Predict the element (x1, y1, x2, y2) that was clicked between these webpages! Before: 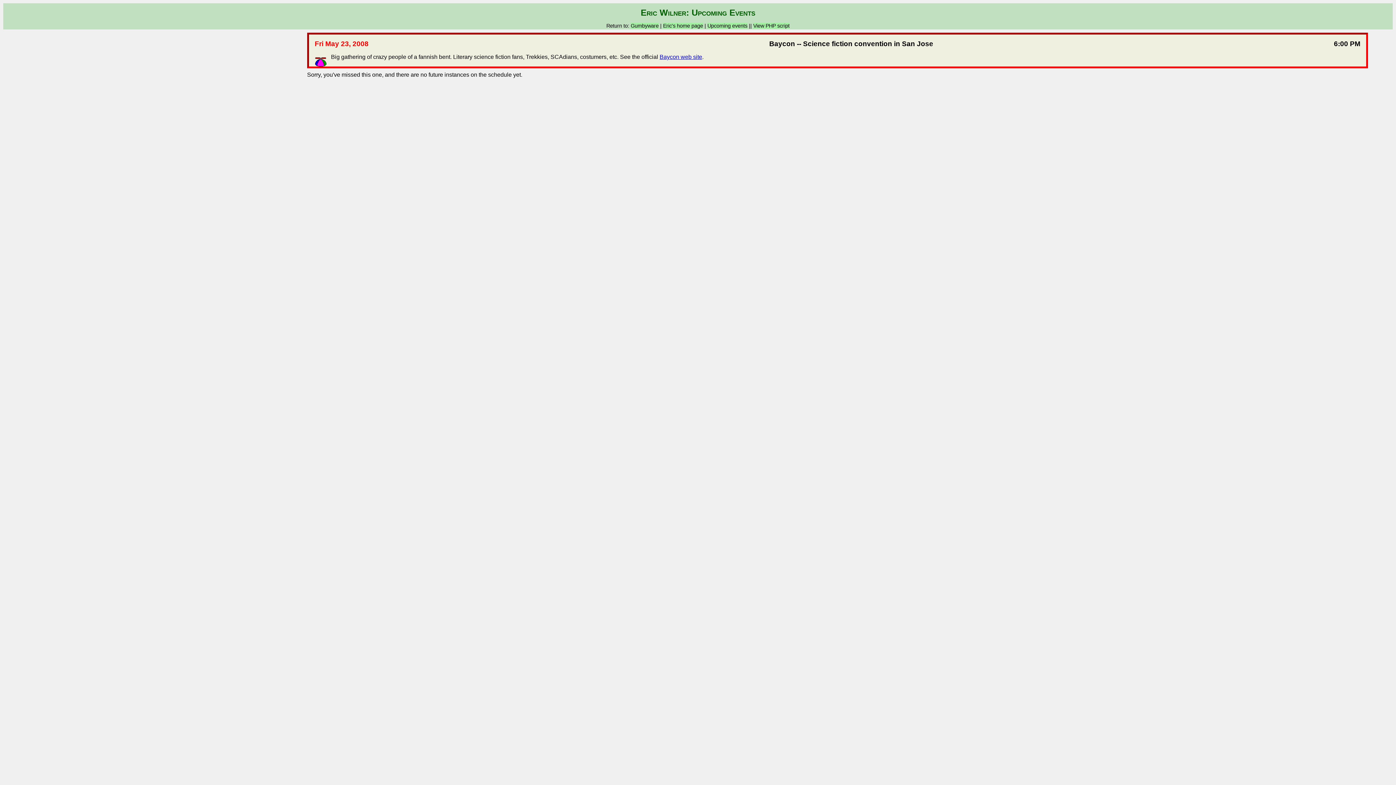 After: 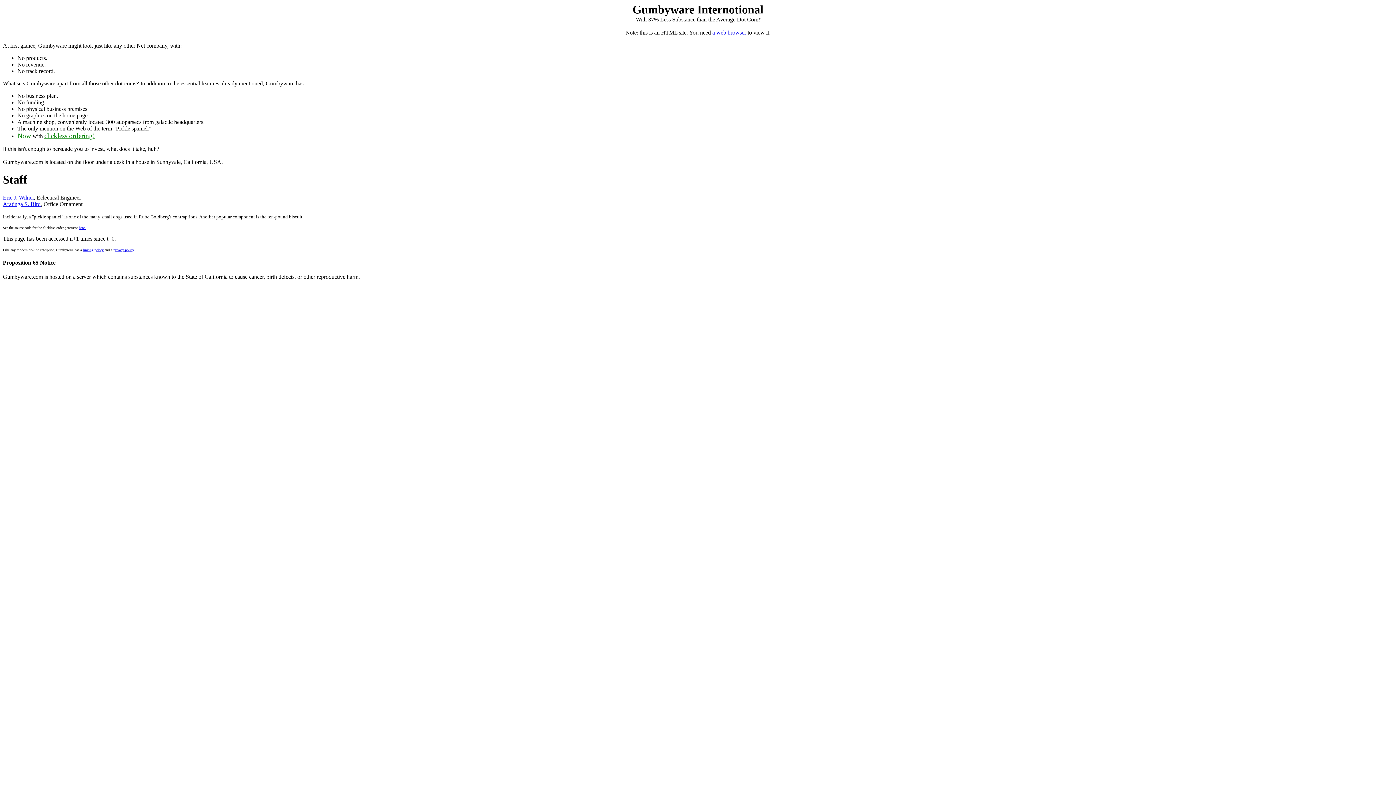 Action: label: Gumbyware bbox: (630, 22, 658, 28)